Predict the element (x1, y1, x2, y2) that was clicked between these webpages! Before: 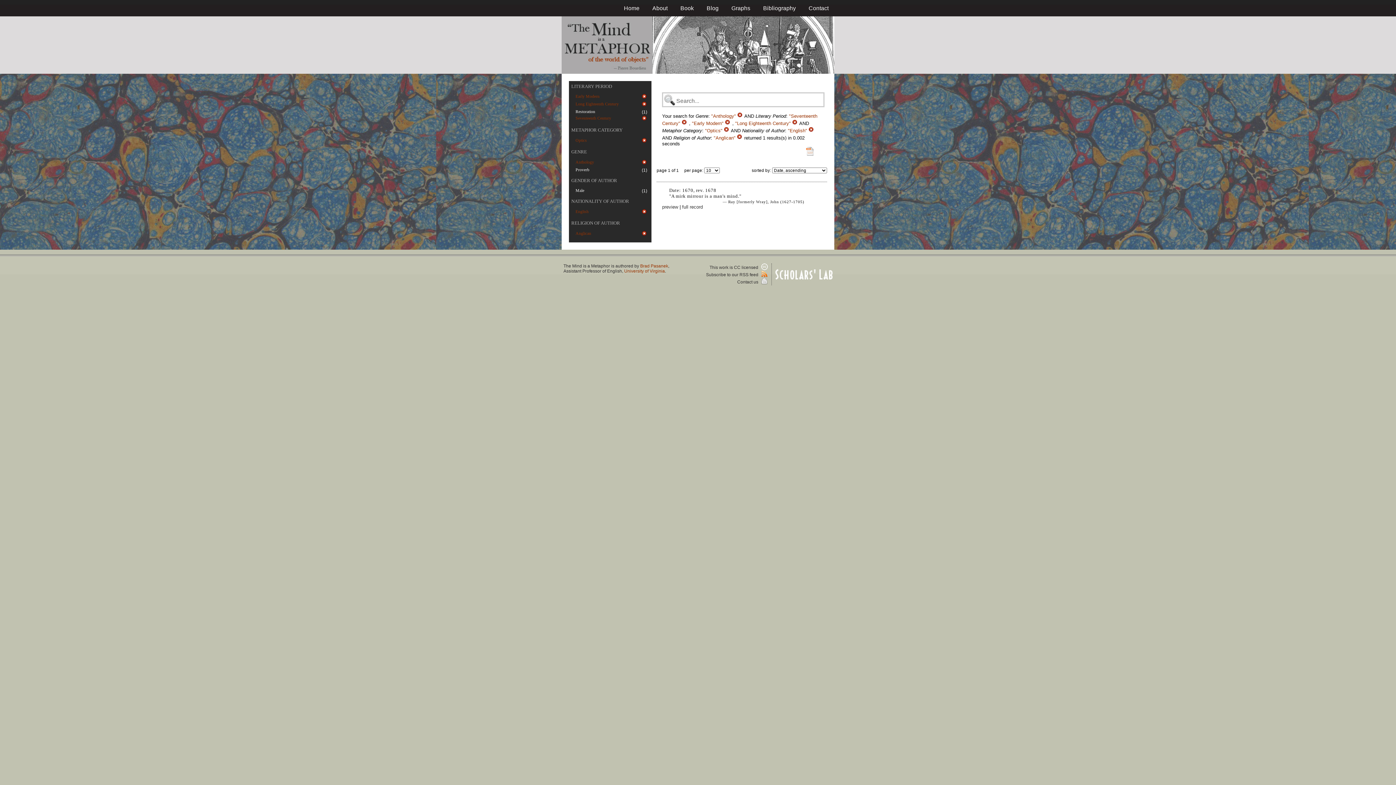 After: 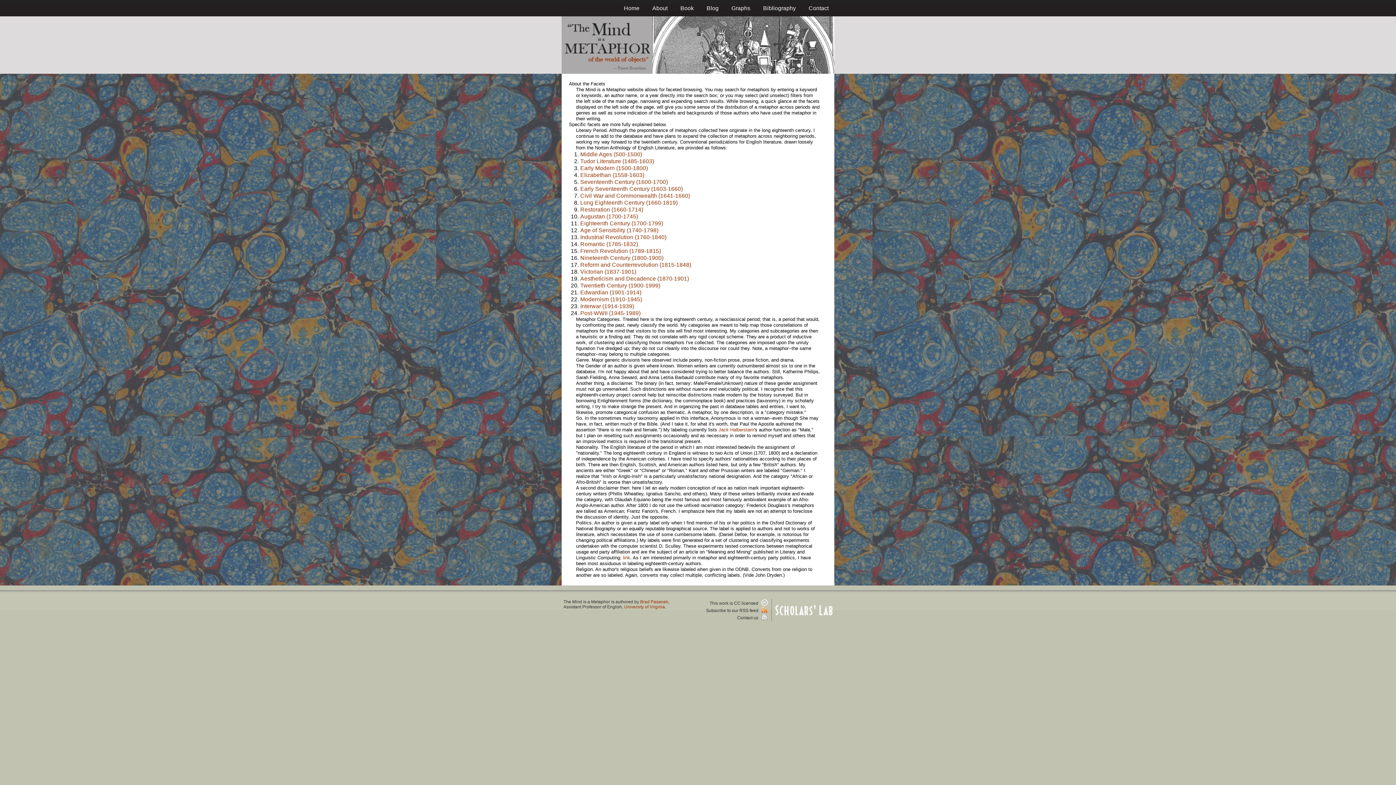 Action: bbox: (571, 177, 617, 183) label: GENDER OF AUTHOR